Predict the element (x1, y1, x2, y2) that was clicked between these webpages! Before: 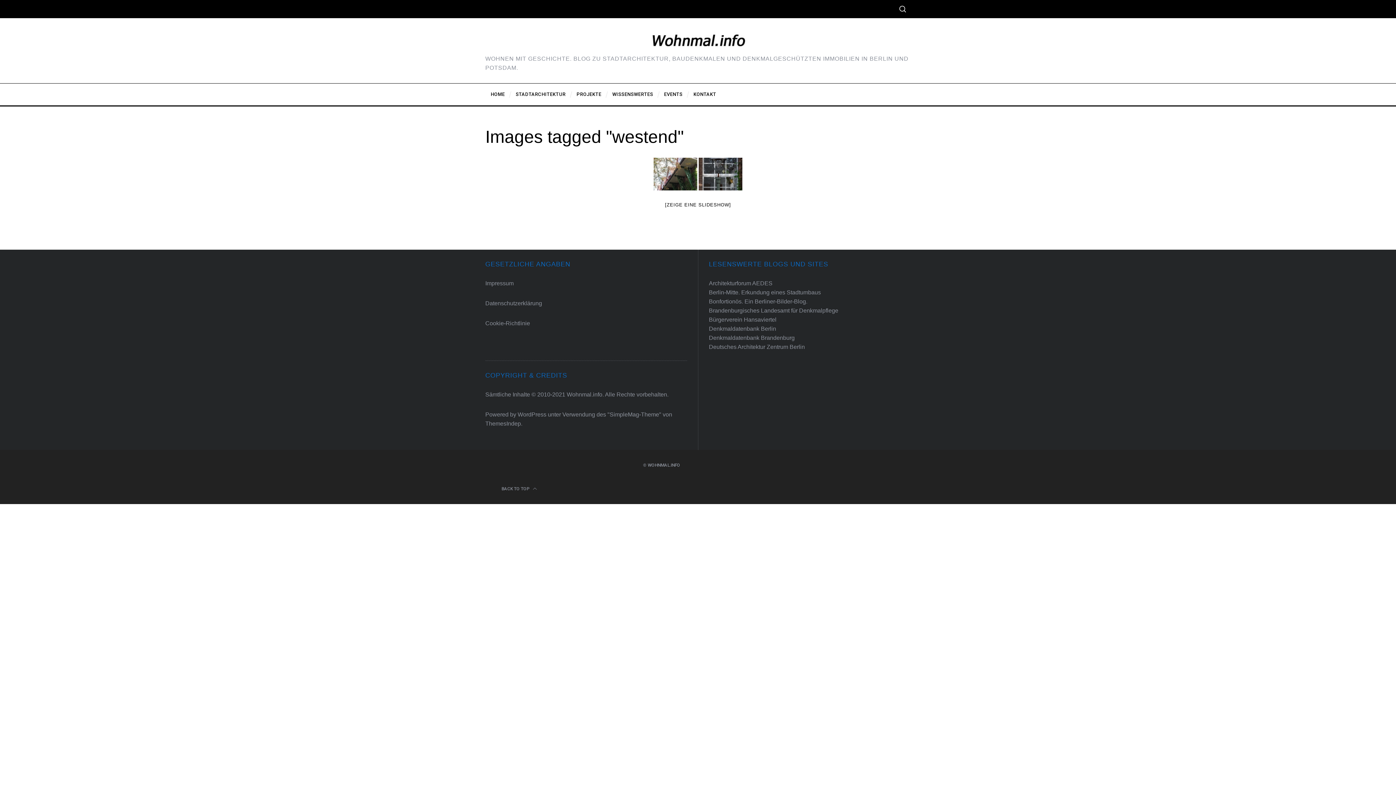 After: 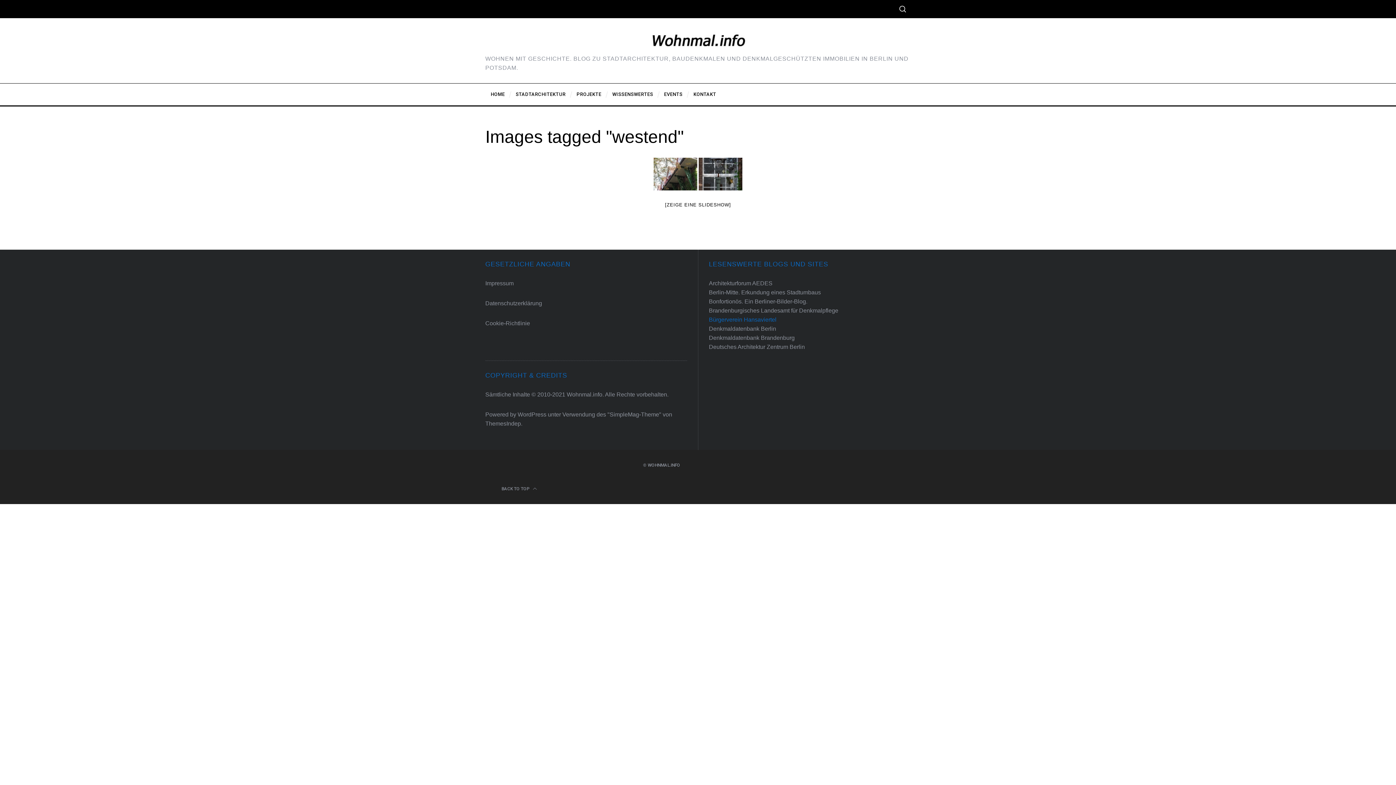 Action: bbox: (709, 316, 776, 322) label: Bürgerverein Hansaviertel